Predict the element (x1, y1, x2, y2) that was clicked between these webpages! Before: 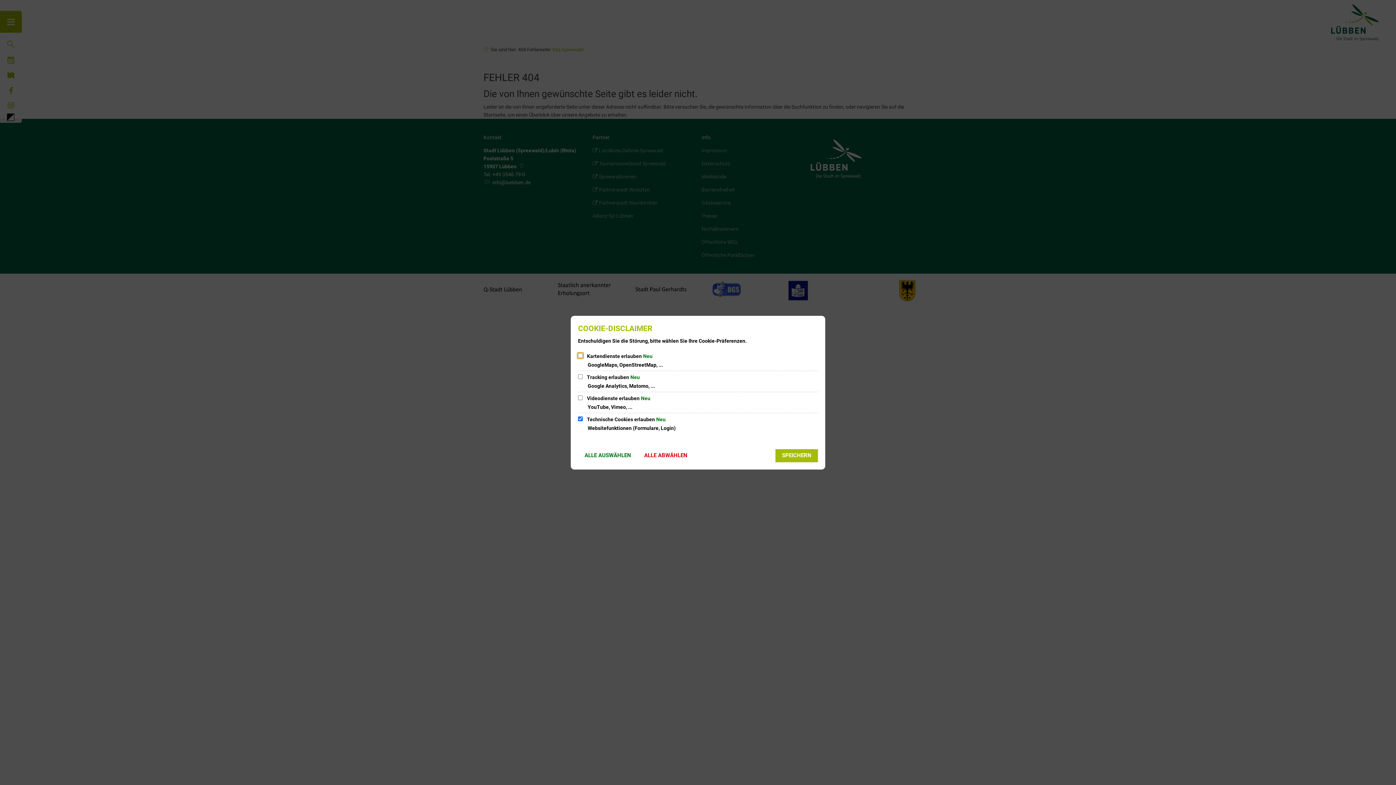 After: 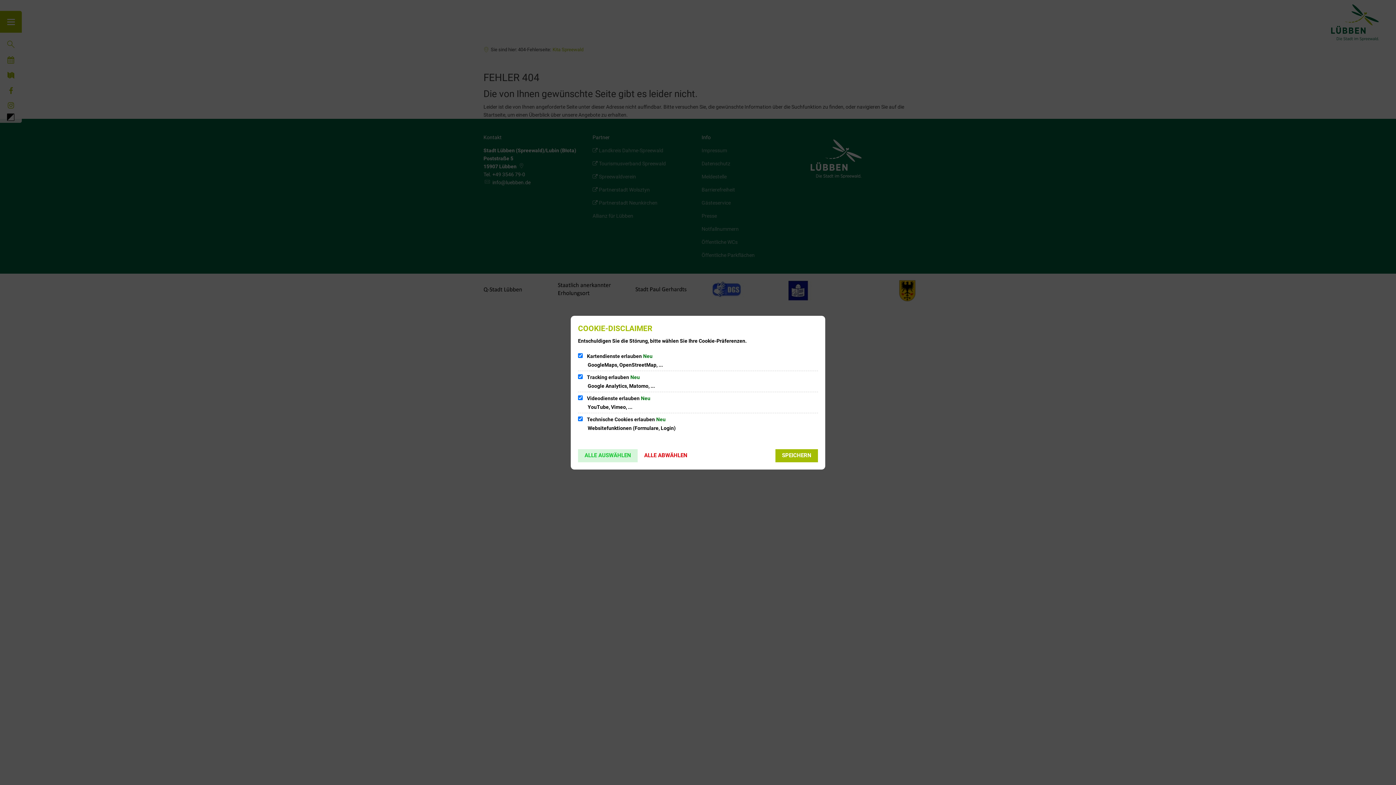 Action: bbox: (578, 449, 637, 462) label: ALLE AUSWÄHLEN